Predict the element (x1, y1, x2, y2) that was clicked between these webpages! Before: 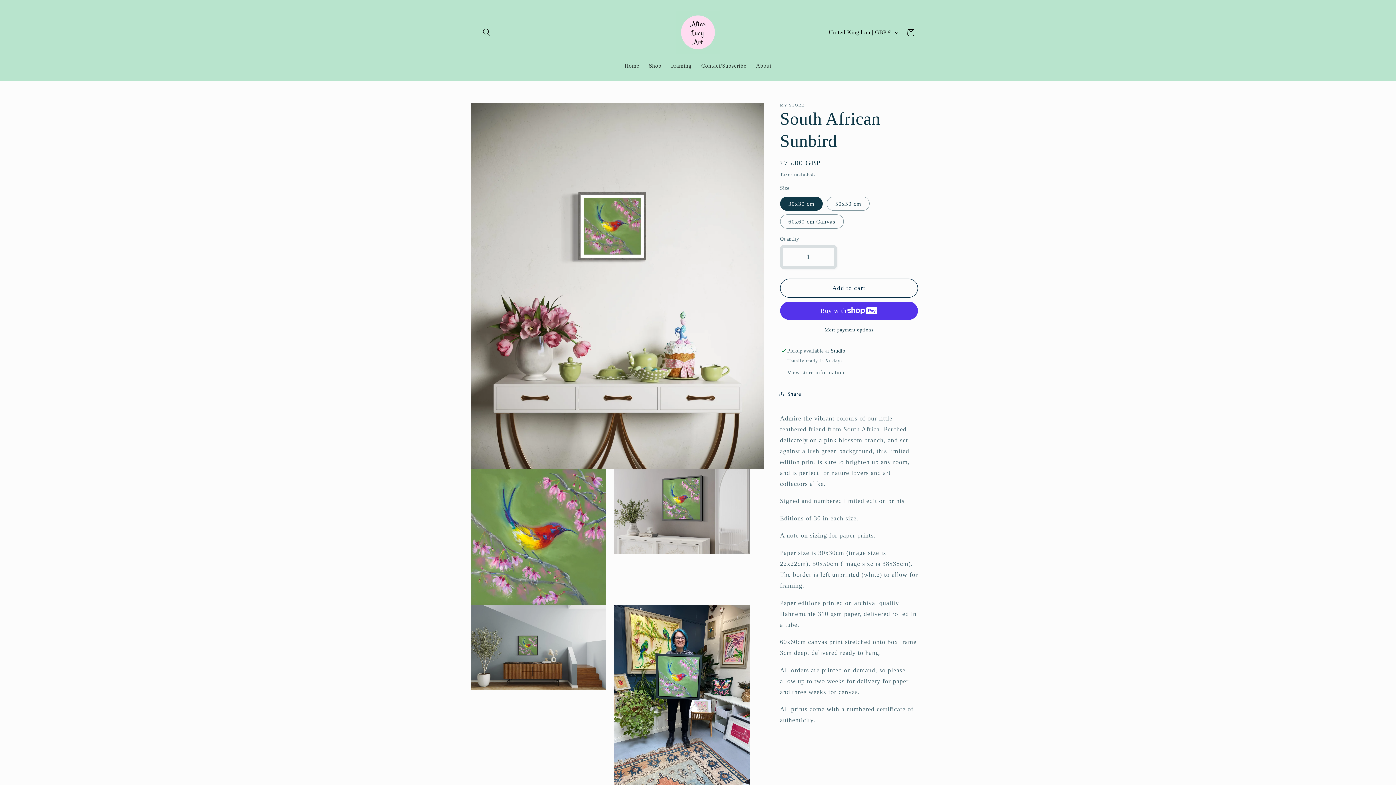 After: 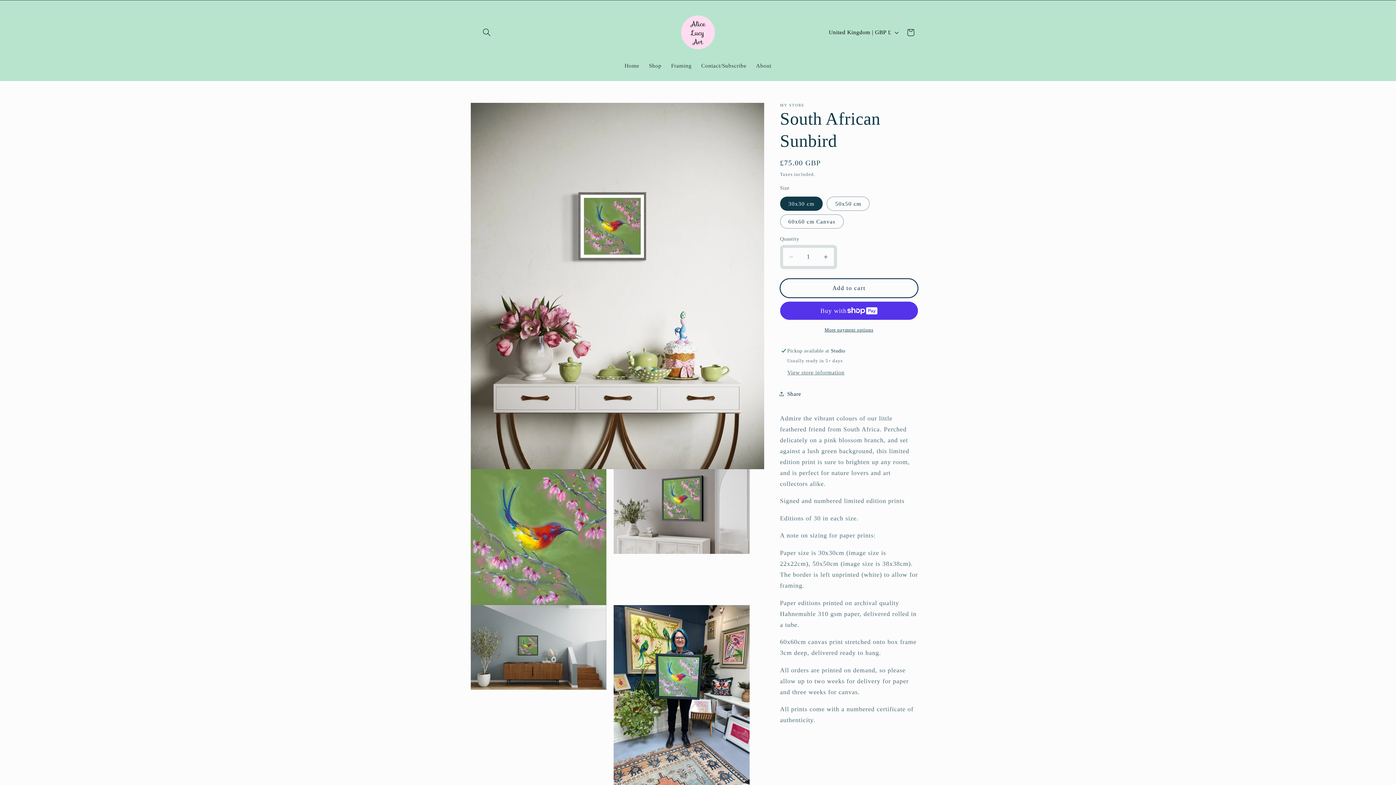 Action: bbox: (780, 278, 918, 297) label: Add to cart